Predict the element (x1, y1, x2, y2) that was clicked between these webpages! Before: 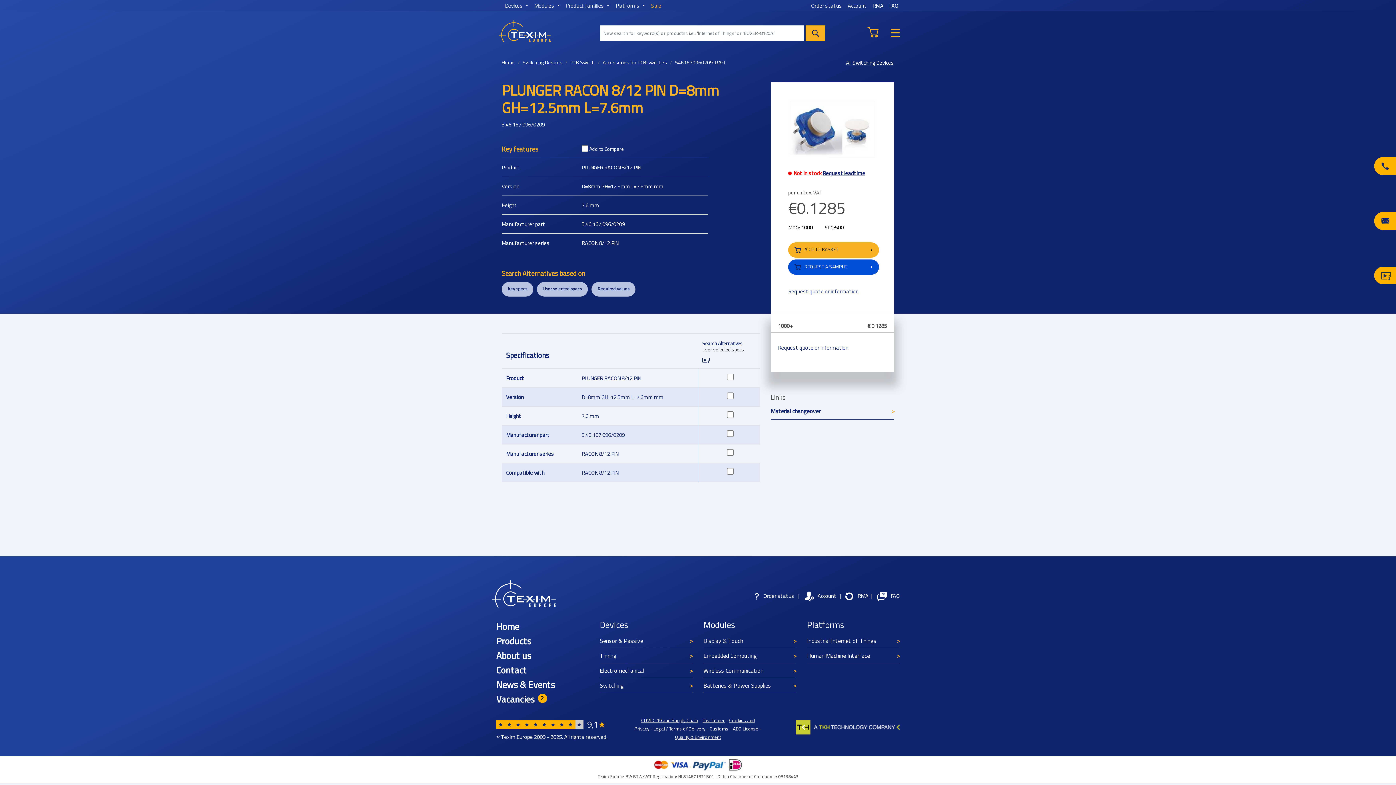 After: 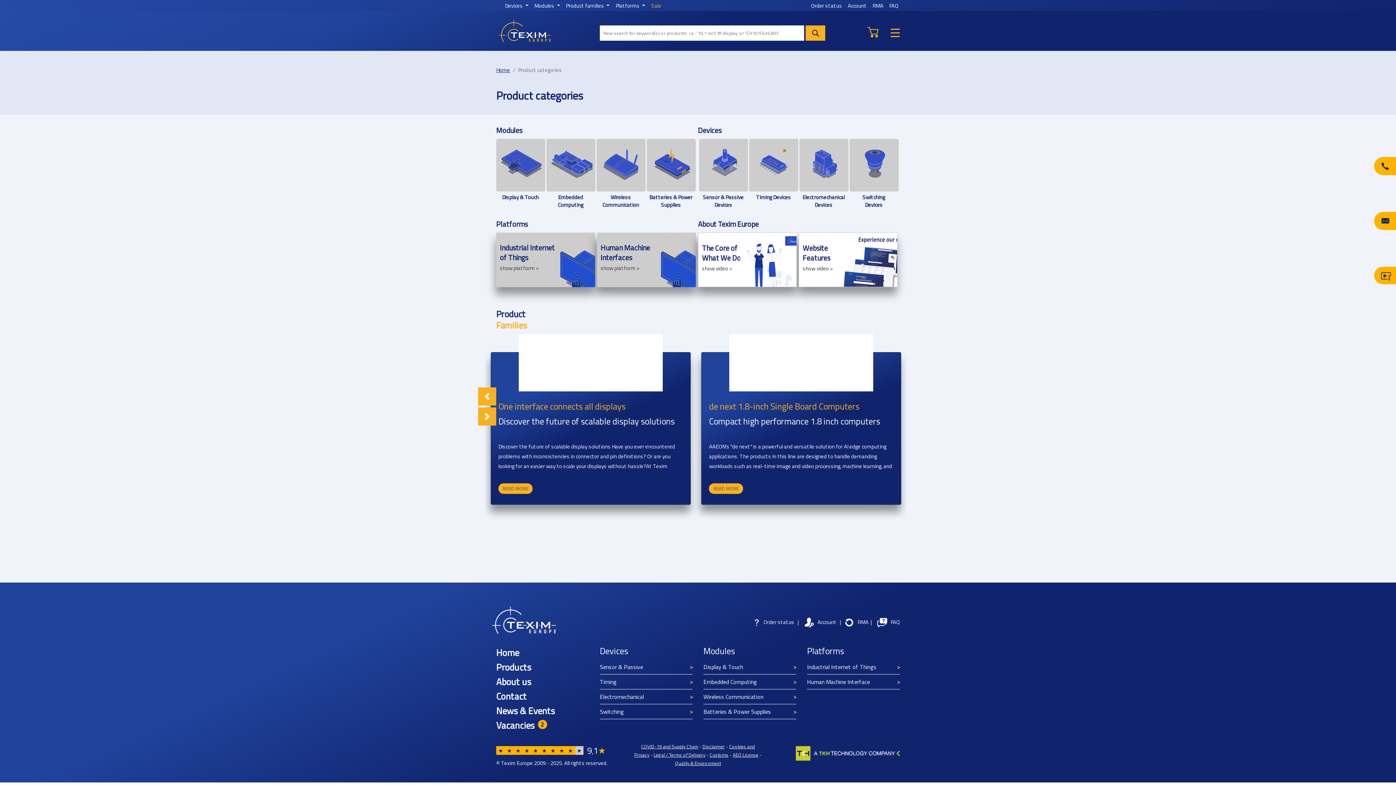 Action: label: Products bbox: (496, 634, 531, 648)